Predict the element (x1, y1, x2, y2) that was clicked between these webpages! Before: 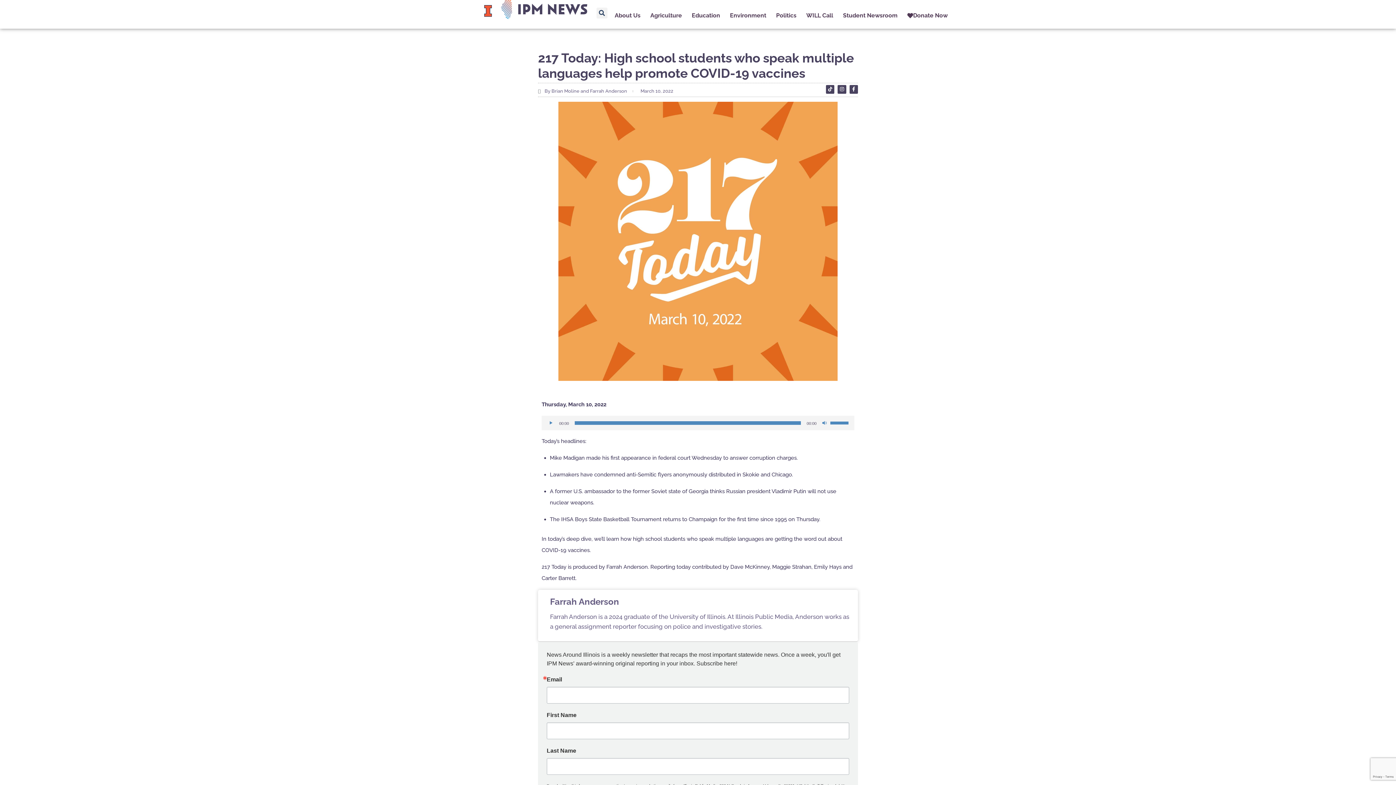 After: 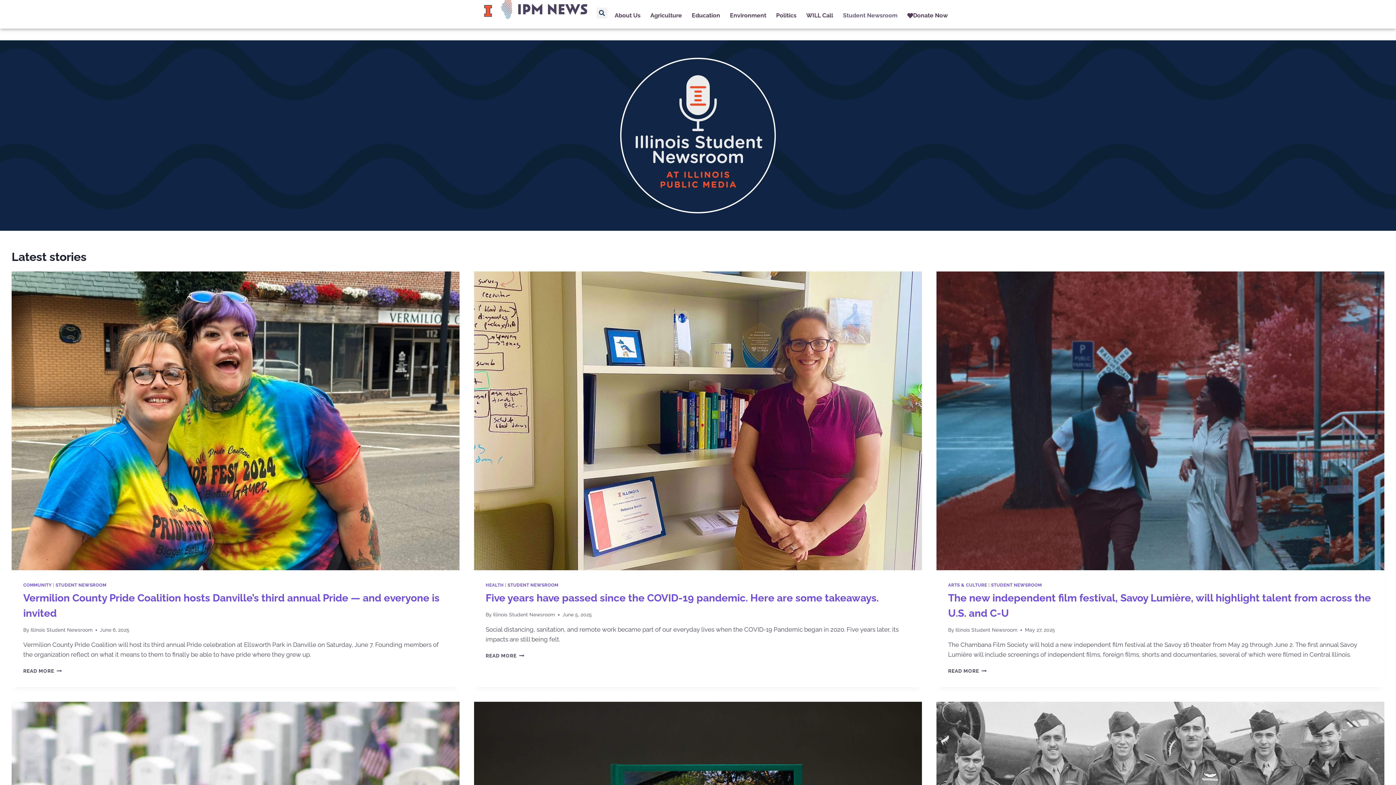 Action: label: Student Newsroom bbox: (843, 11, 897, 19)